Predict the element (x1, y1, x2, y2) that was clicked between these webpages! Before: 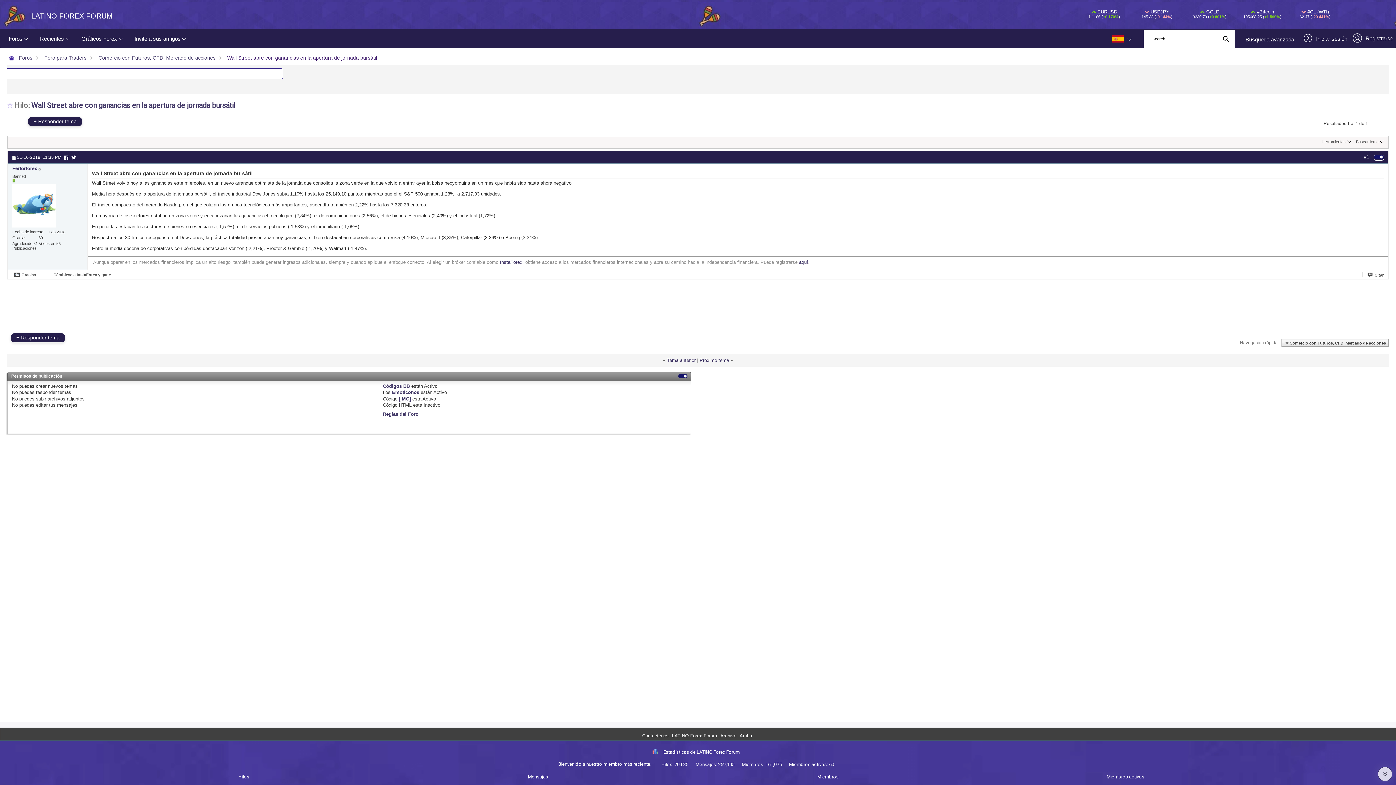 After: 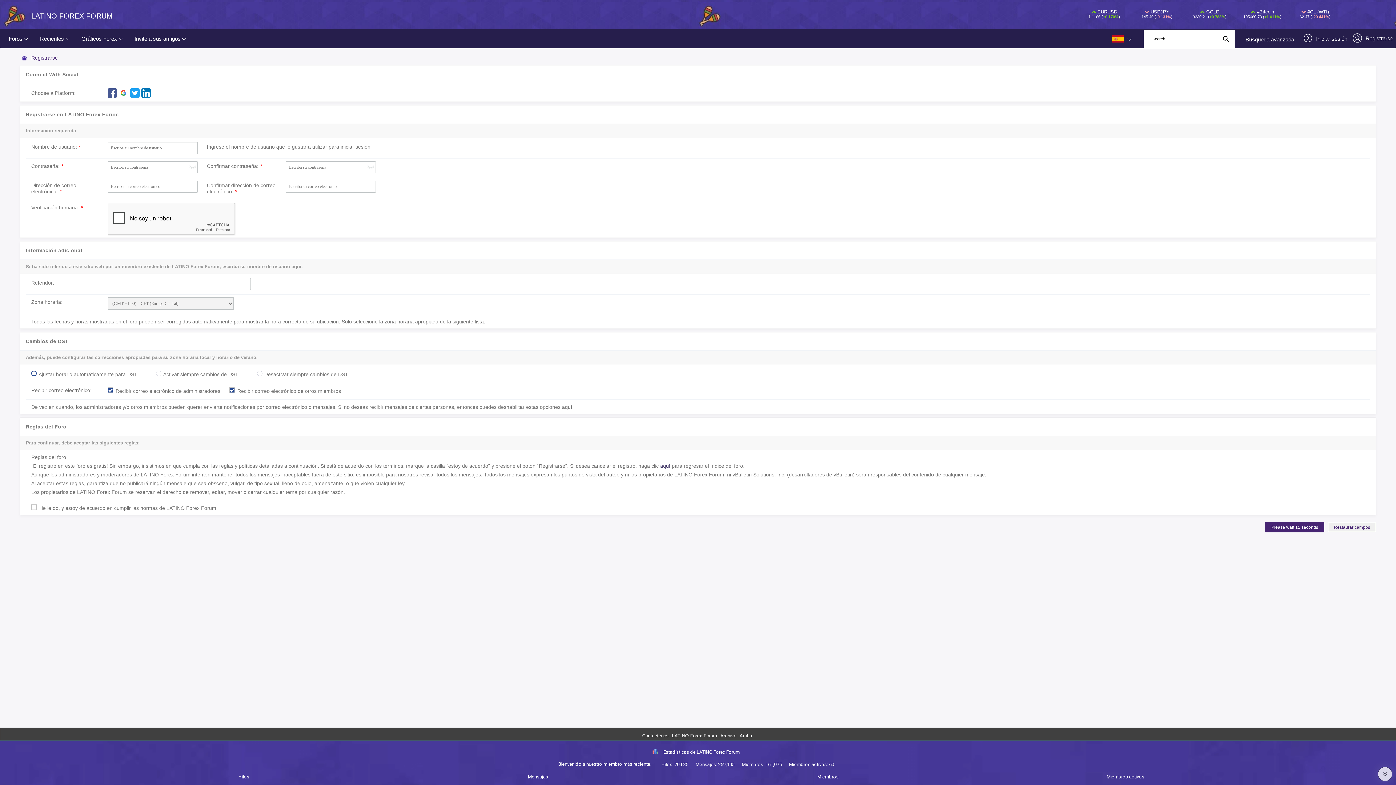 Action: bbox: (1353, 29, 1385, 49) label:  Registrarse